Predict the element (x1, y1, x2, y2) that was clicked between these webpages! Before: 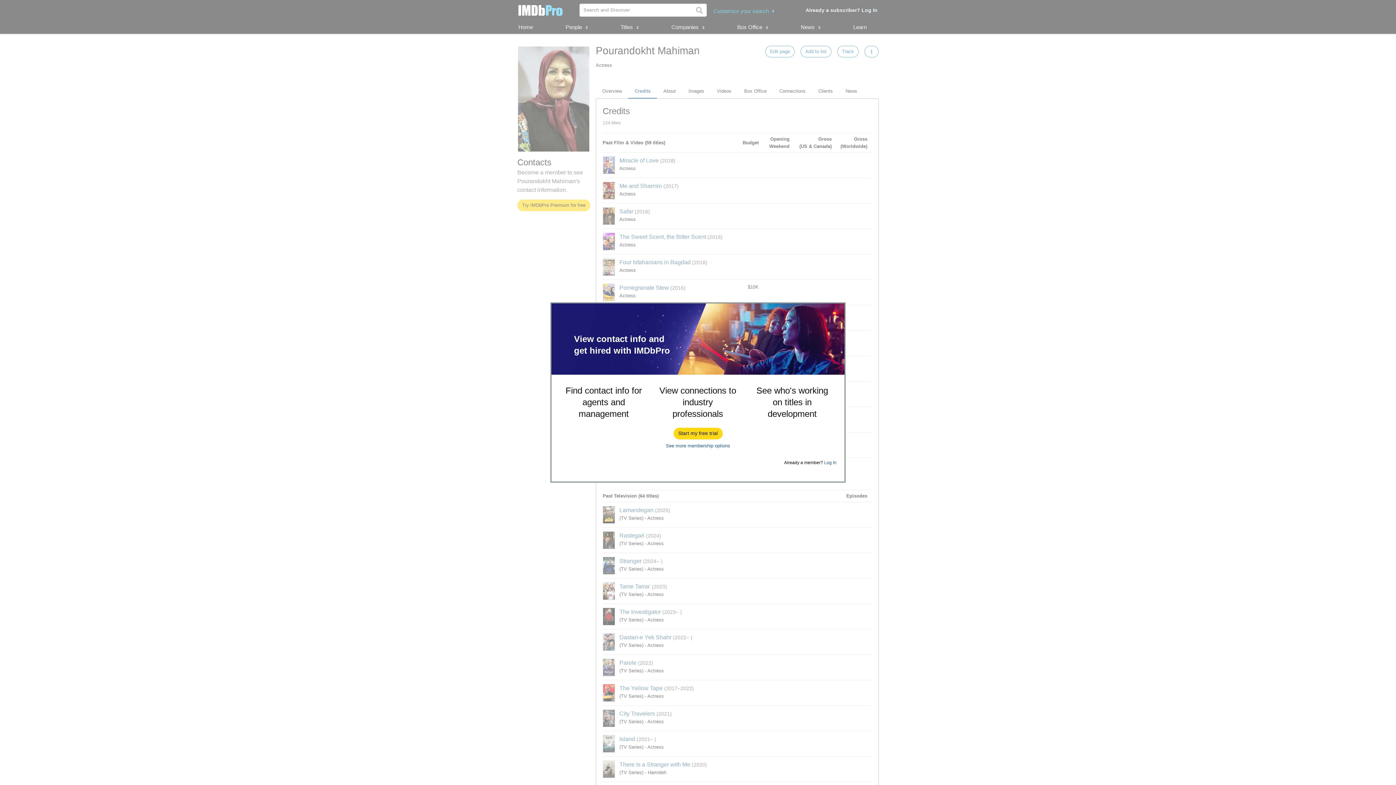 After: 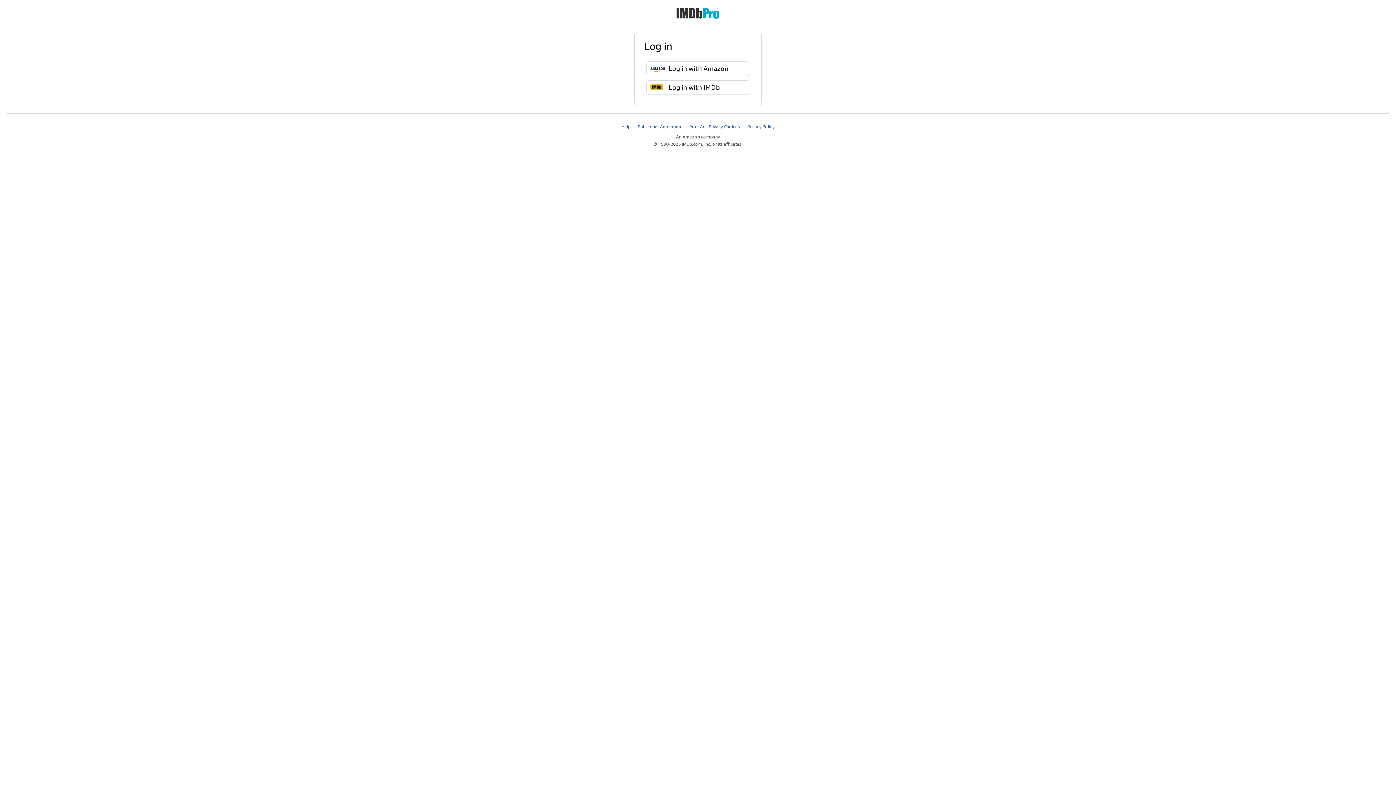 Action: label: Log In bbox: (824, 460, 836, 465)